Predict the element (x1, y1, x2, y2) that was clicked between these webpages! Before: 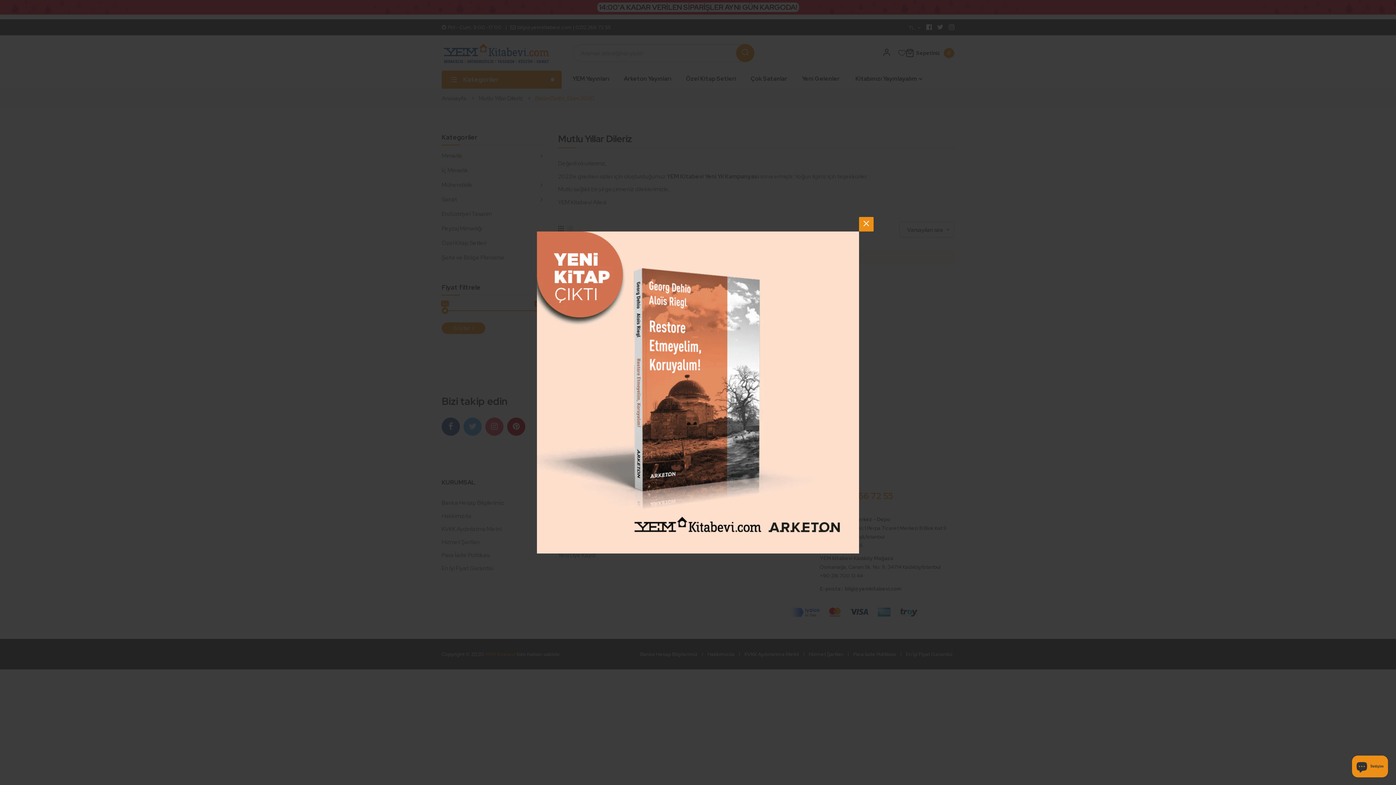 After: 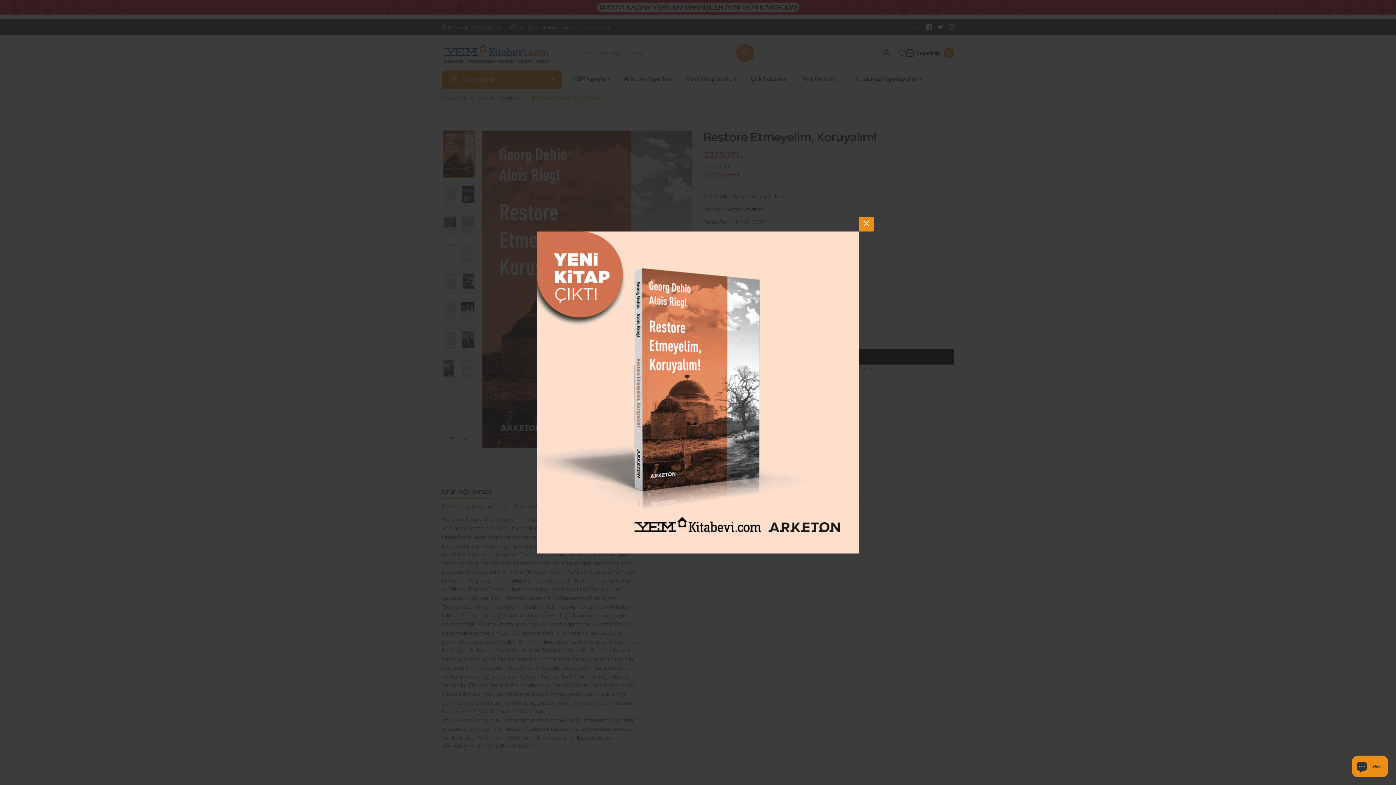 Action: bbox: (537, 231, 859, 553)